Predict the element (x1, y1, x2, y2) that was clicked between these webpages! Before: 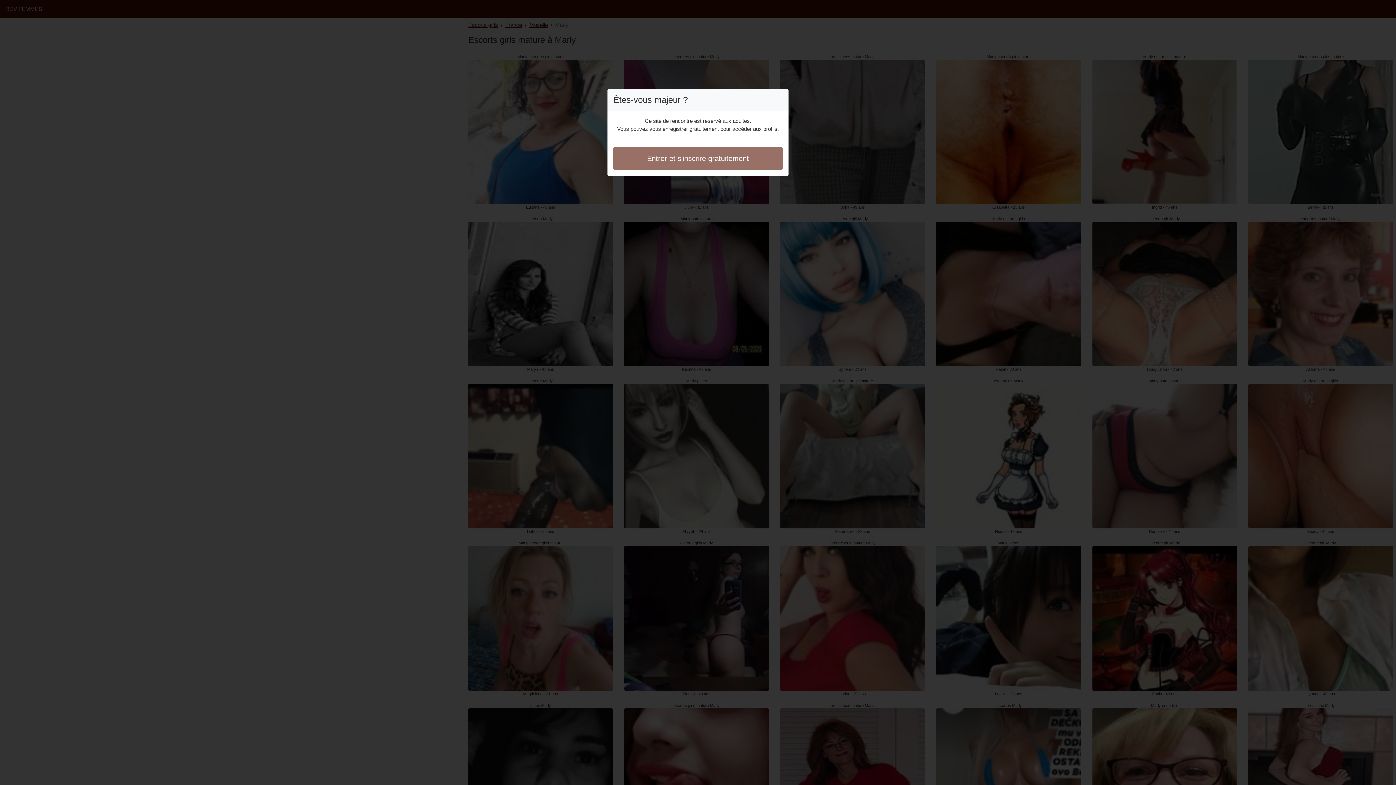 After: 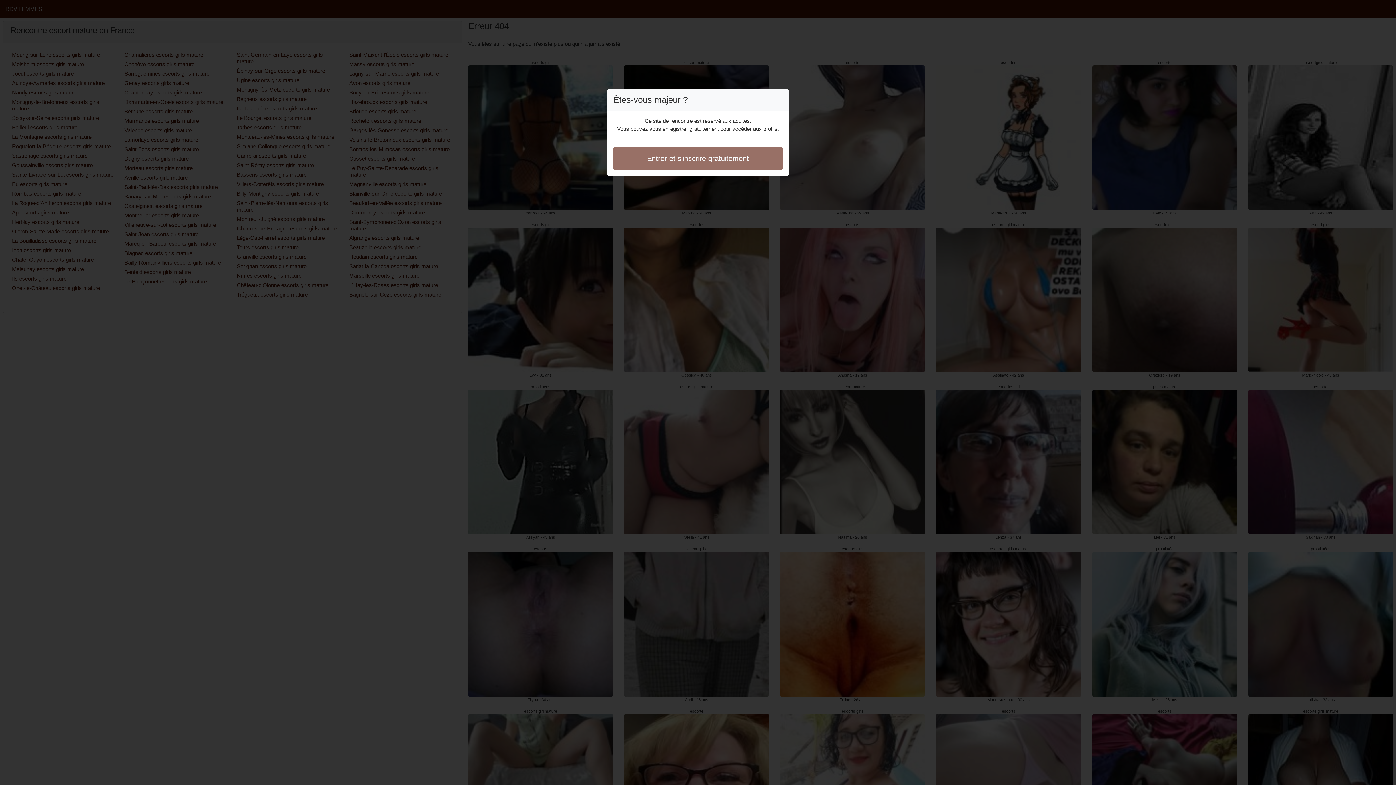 Action: bbox: (613, 146, 782, 170) label: Entrer et s'inscrire gratuitement